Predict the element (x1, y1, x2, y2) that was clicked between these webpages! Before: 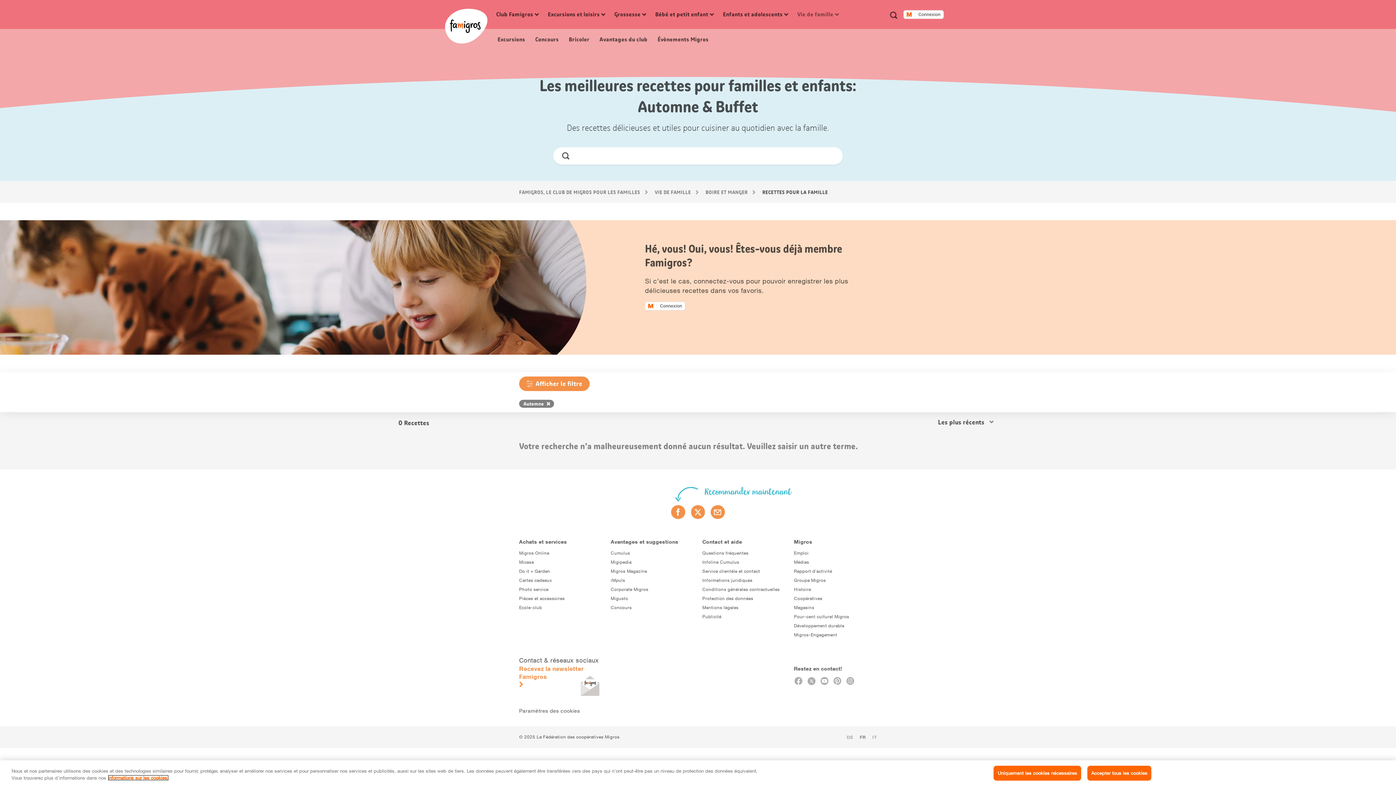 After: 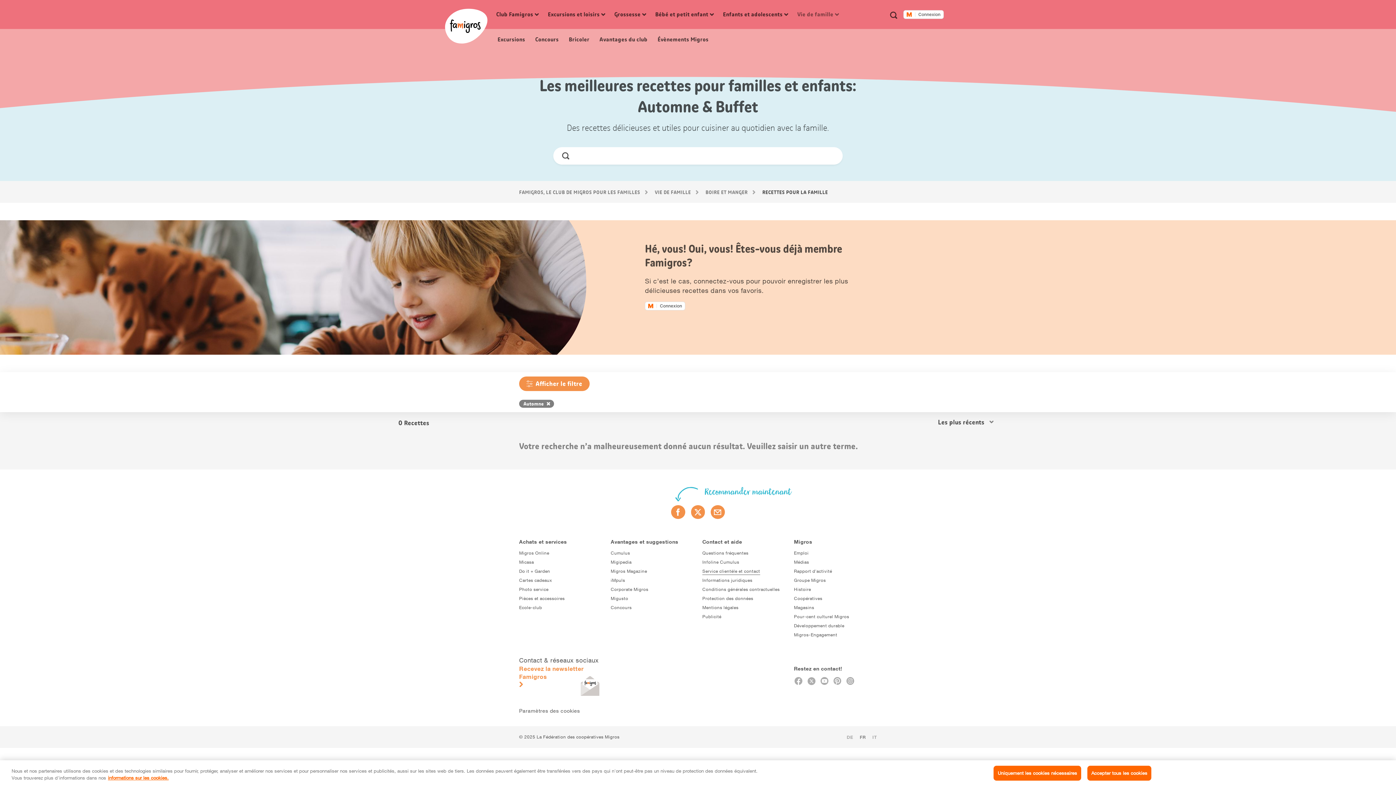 Action: label: Service clientèle et contact bbox: (702, 568, 760, 575)